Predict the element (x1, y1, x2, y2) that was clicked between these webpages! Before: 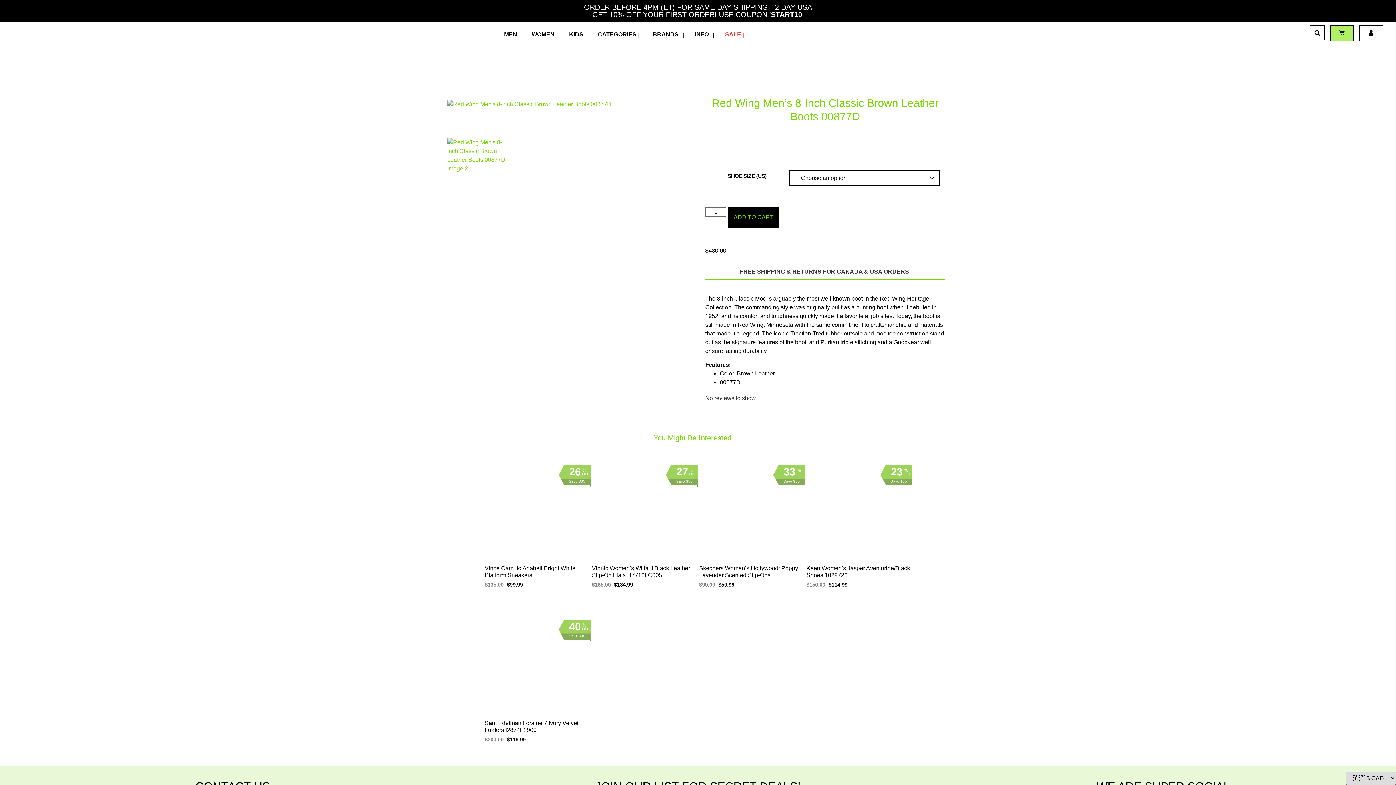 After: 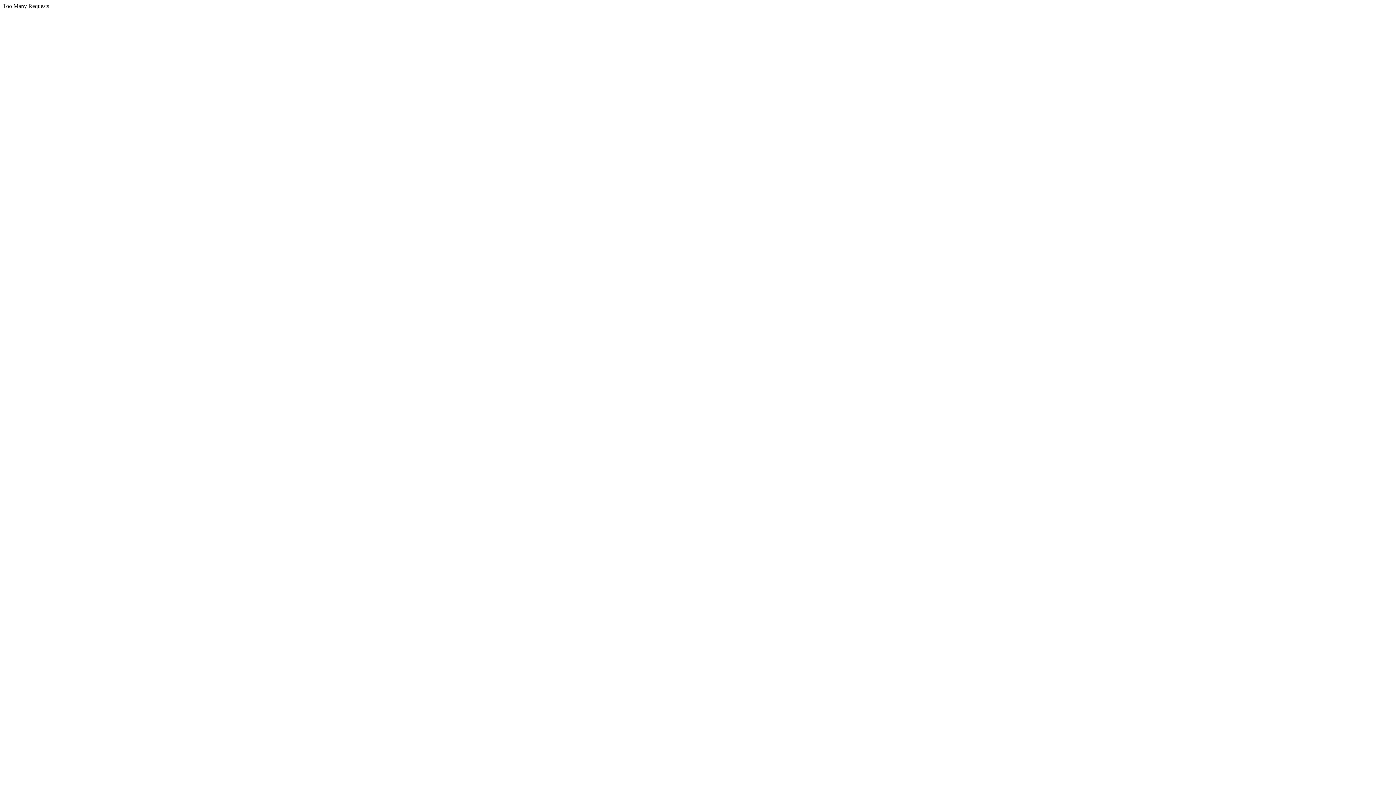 Action: label: Skechers Women’s Hollywood: Poppy Lavender Scented Slip-Ons bbox: (699, 562, 804, 581)